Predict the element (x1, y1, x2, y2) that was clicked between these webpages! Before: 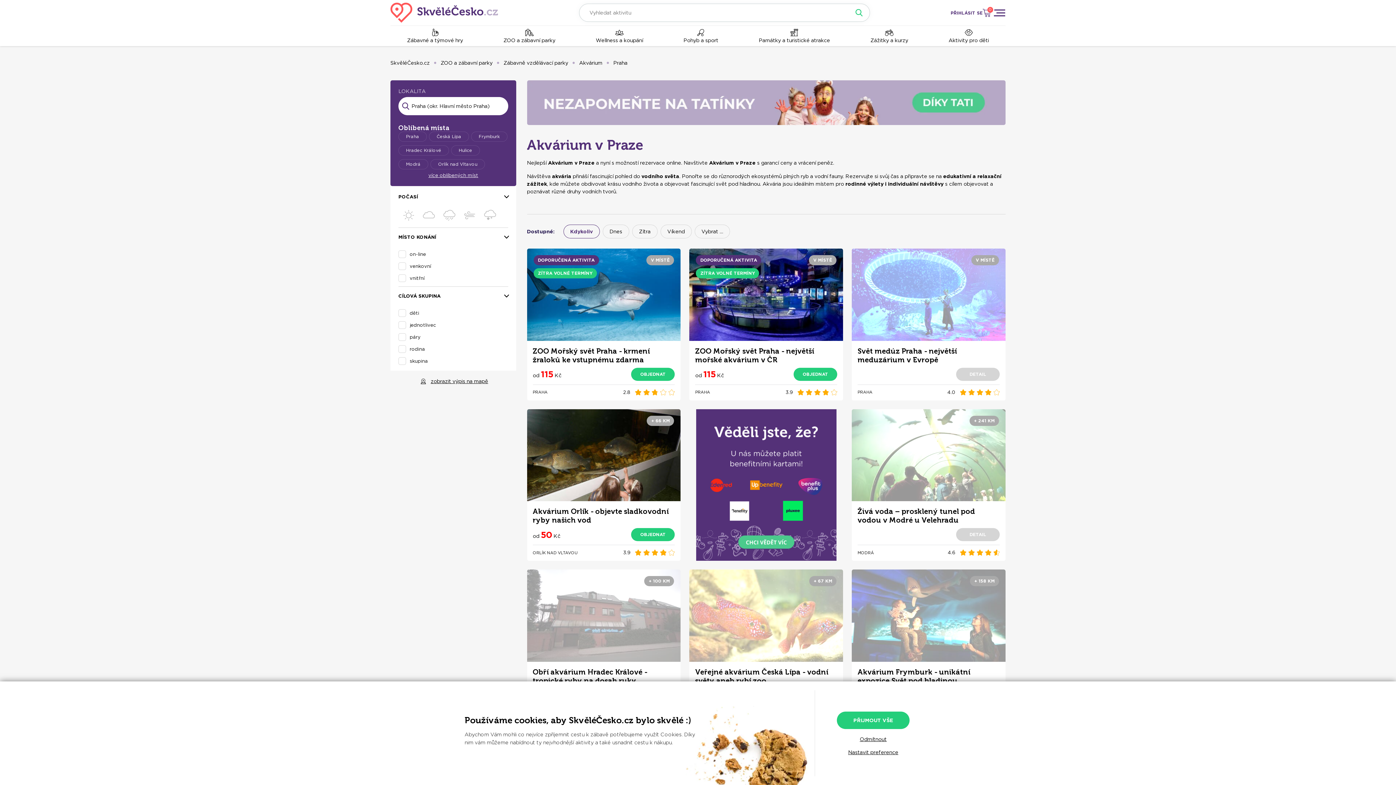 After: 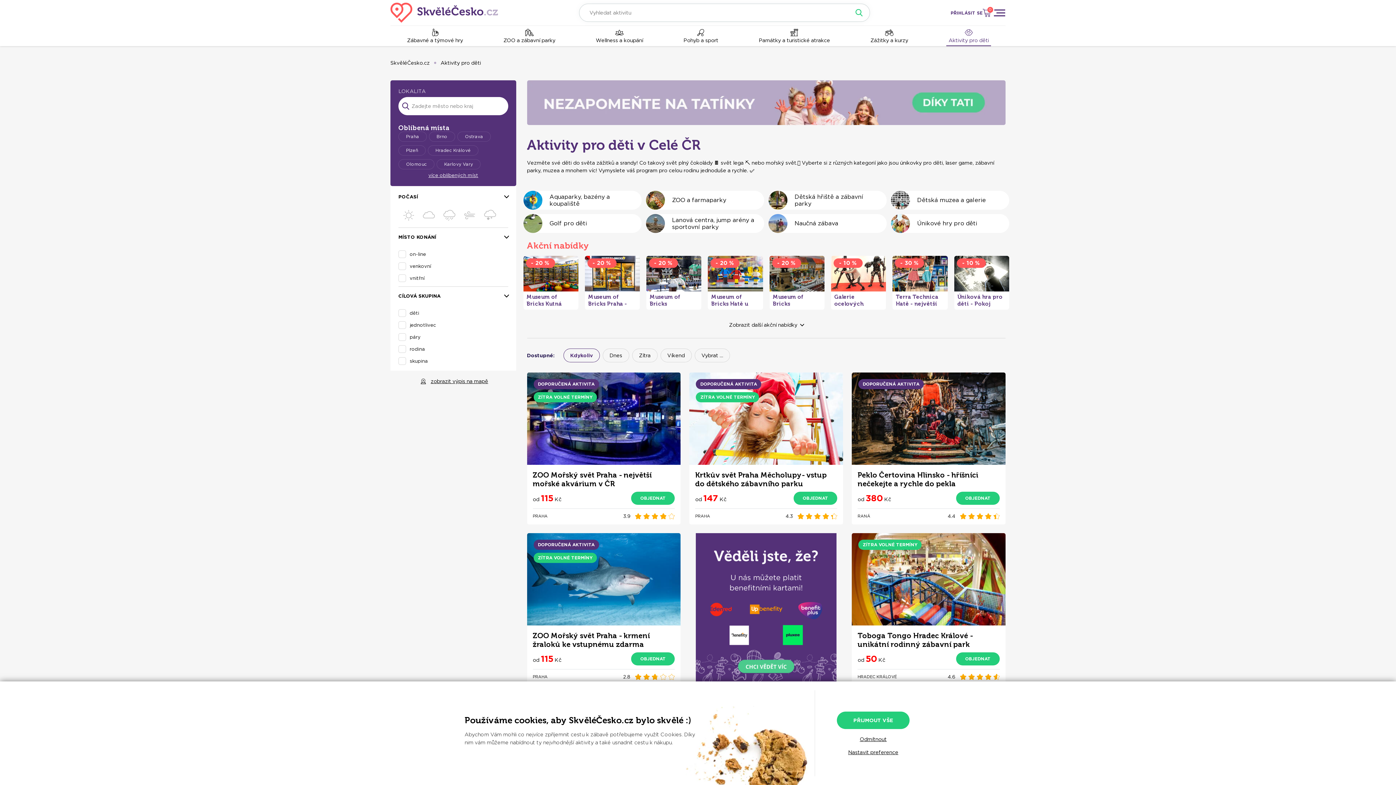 Action: label: Aktivity pro děti bbox: (946, 25, 991, 46)